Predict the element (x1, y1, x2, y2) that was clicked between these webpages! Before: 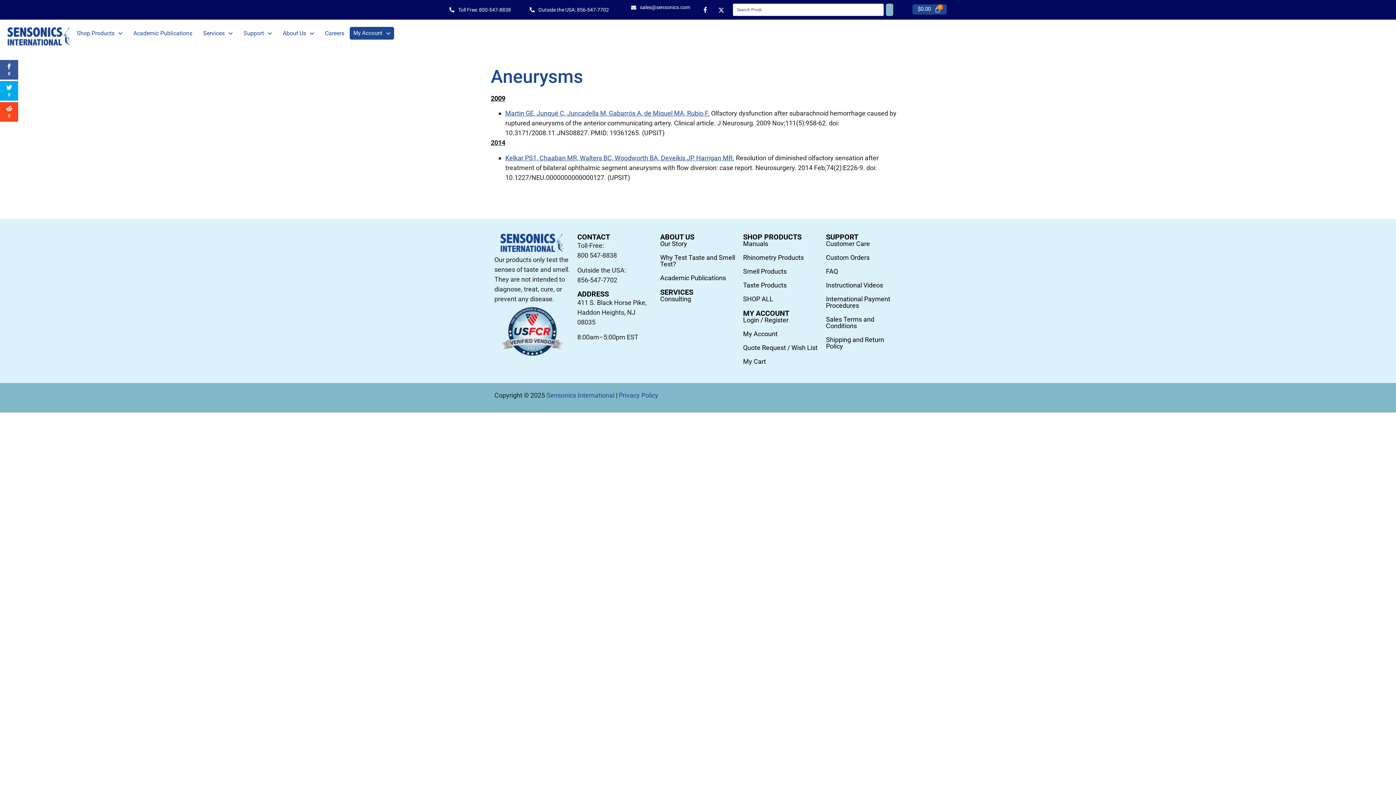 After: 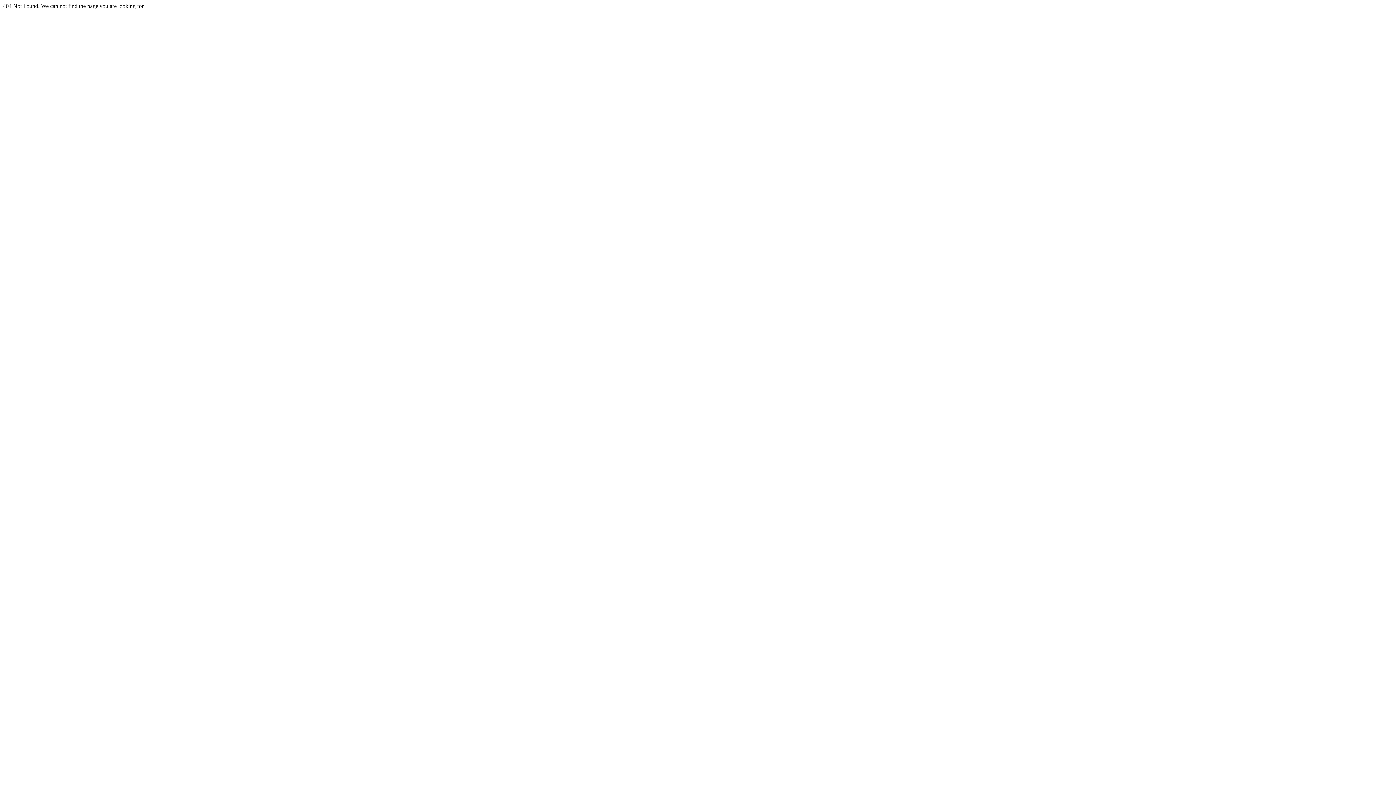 Action: bbox: (743, 254, 818, 261) label: Rhinometry Products